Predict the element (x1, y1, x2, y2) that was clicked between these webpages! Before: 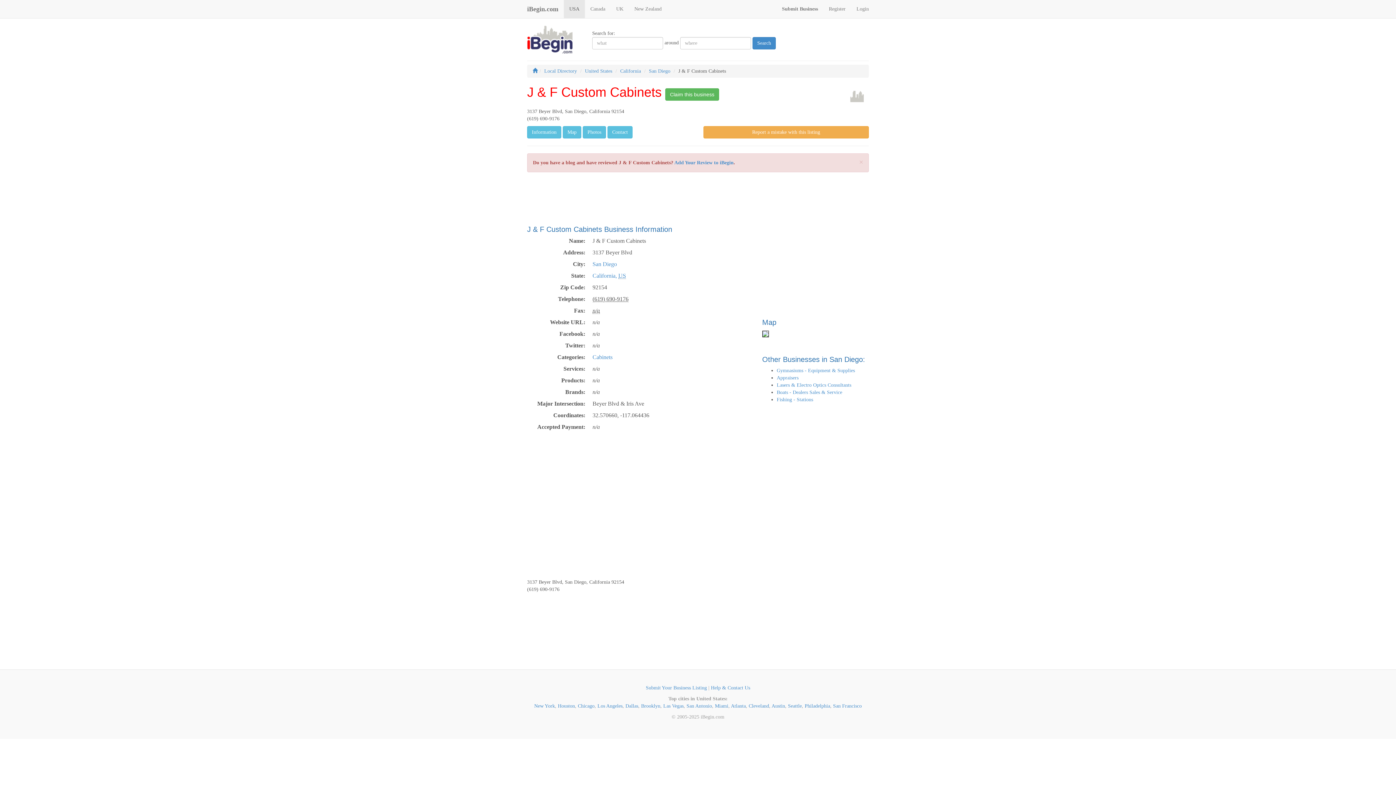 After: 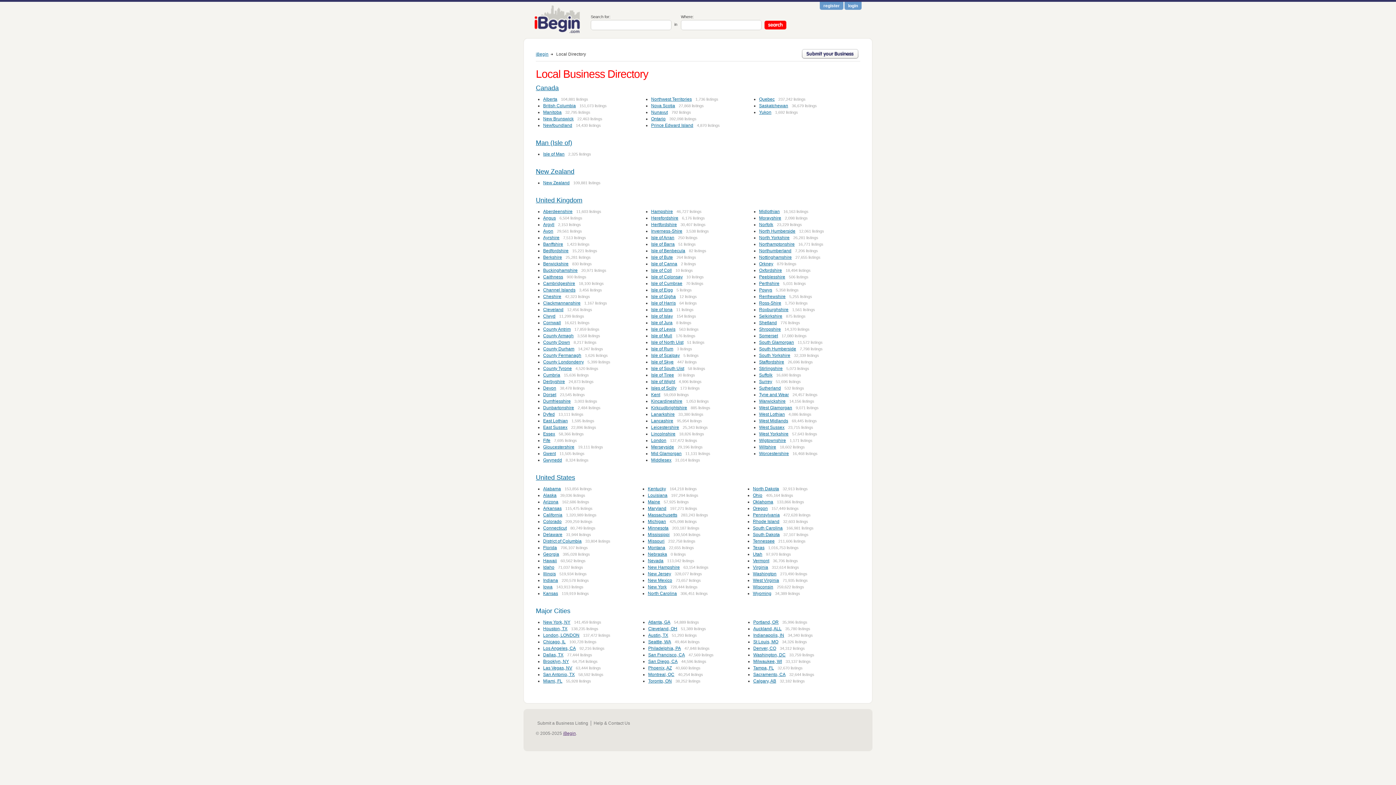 Action: bbox: (544, 68, 577, 73) label: Local Directory